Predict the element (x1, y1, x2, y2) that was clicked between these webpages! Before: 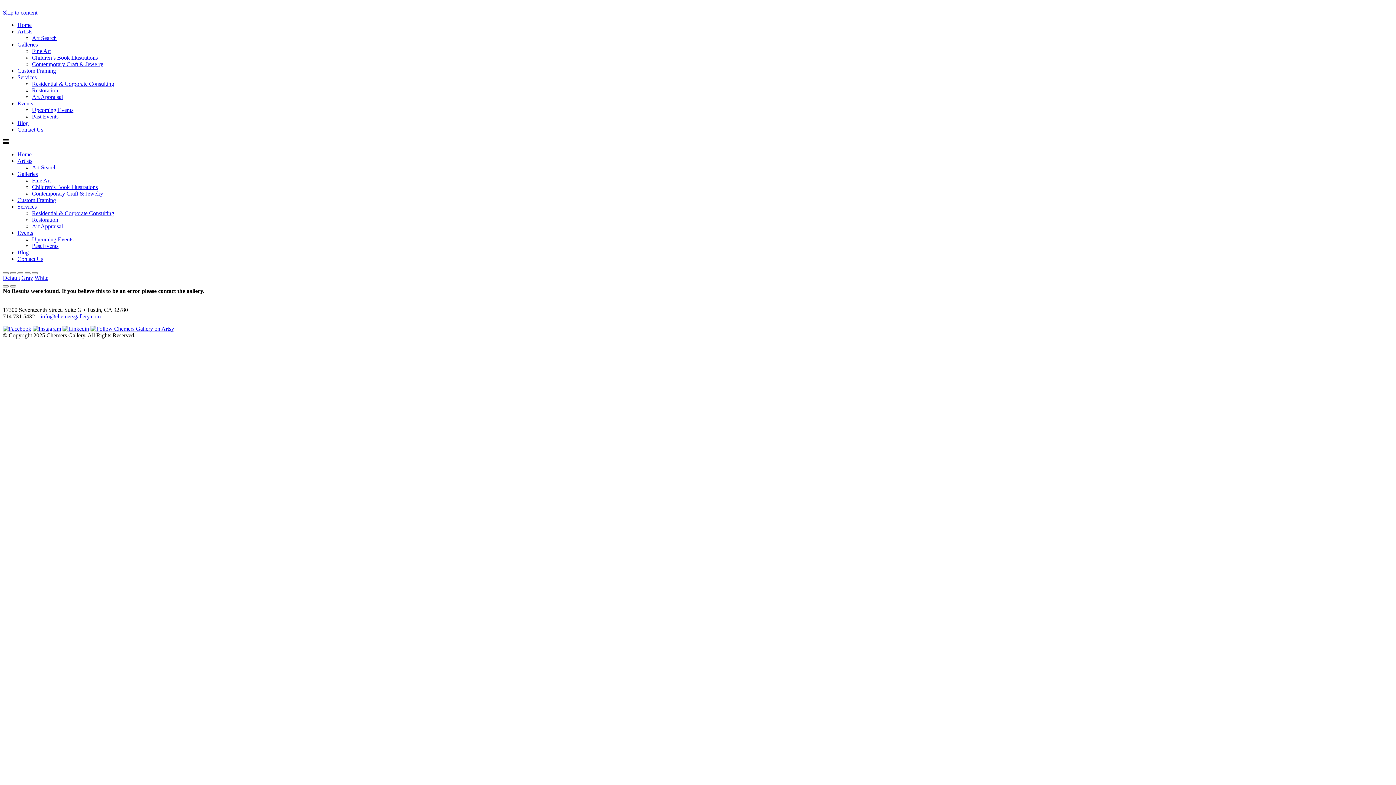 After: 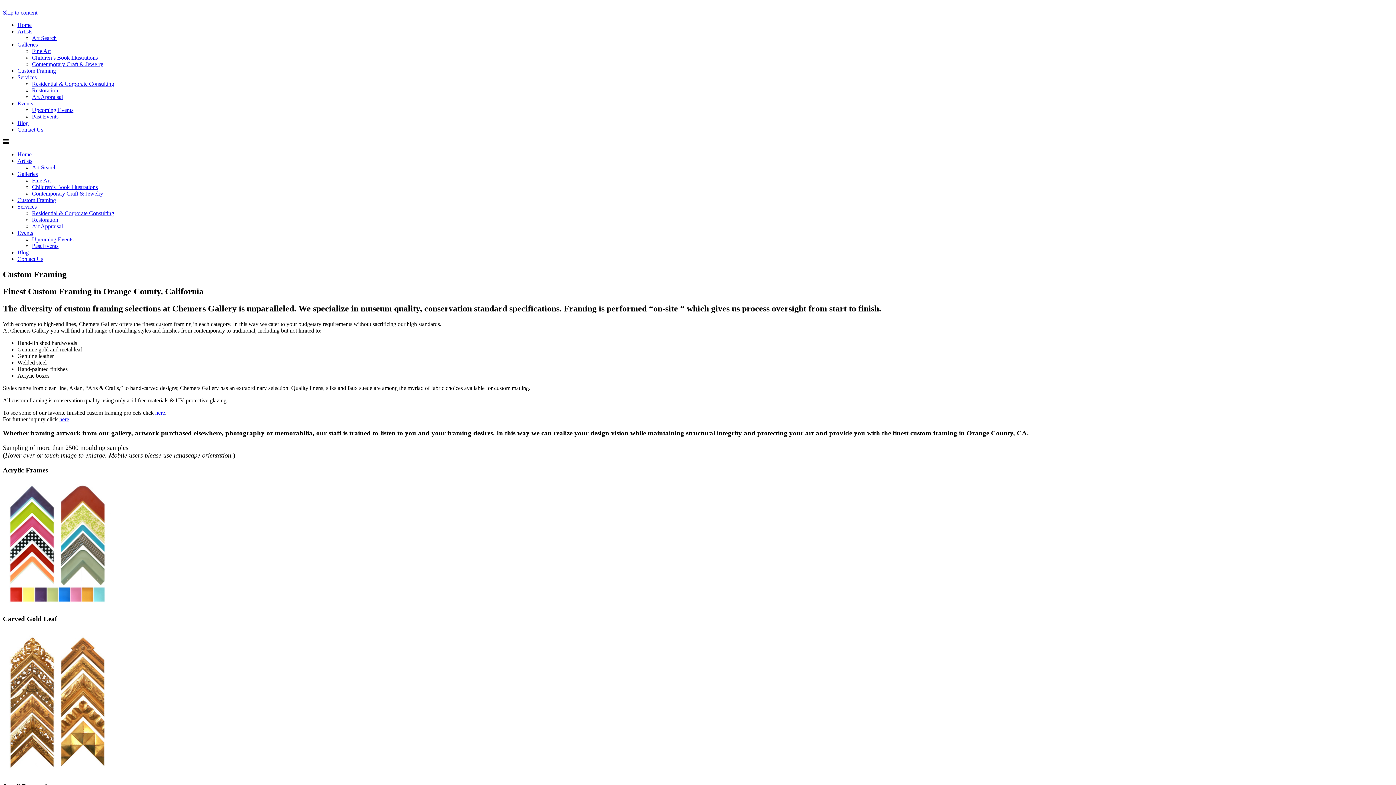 Action: bbox: (17, 197, 56, 203) label: Custom Framing